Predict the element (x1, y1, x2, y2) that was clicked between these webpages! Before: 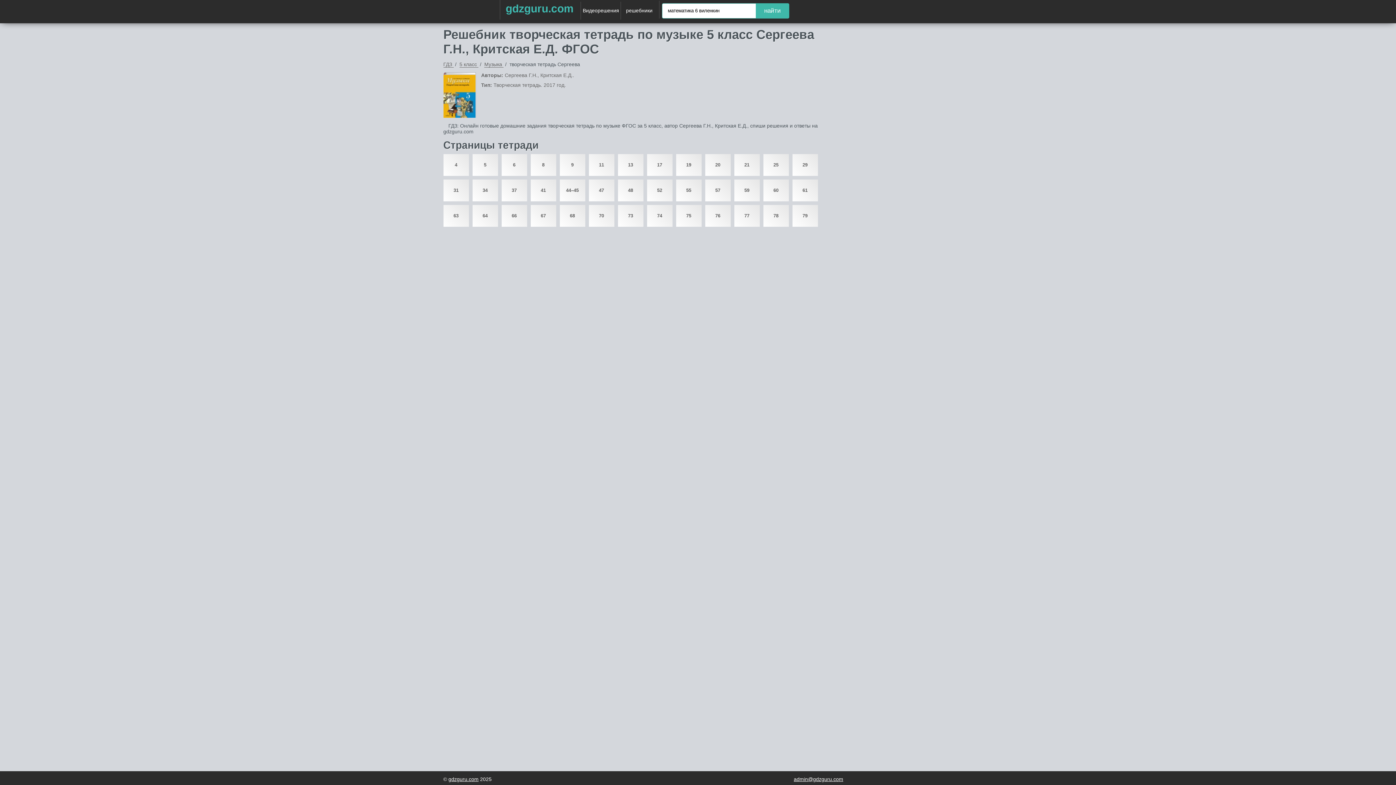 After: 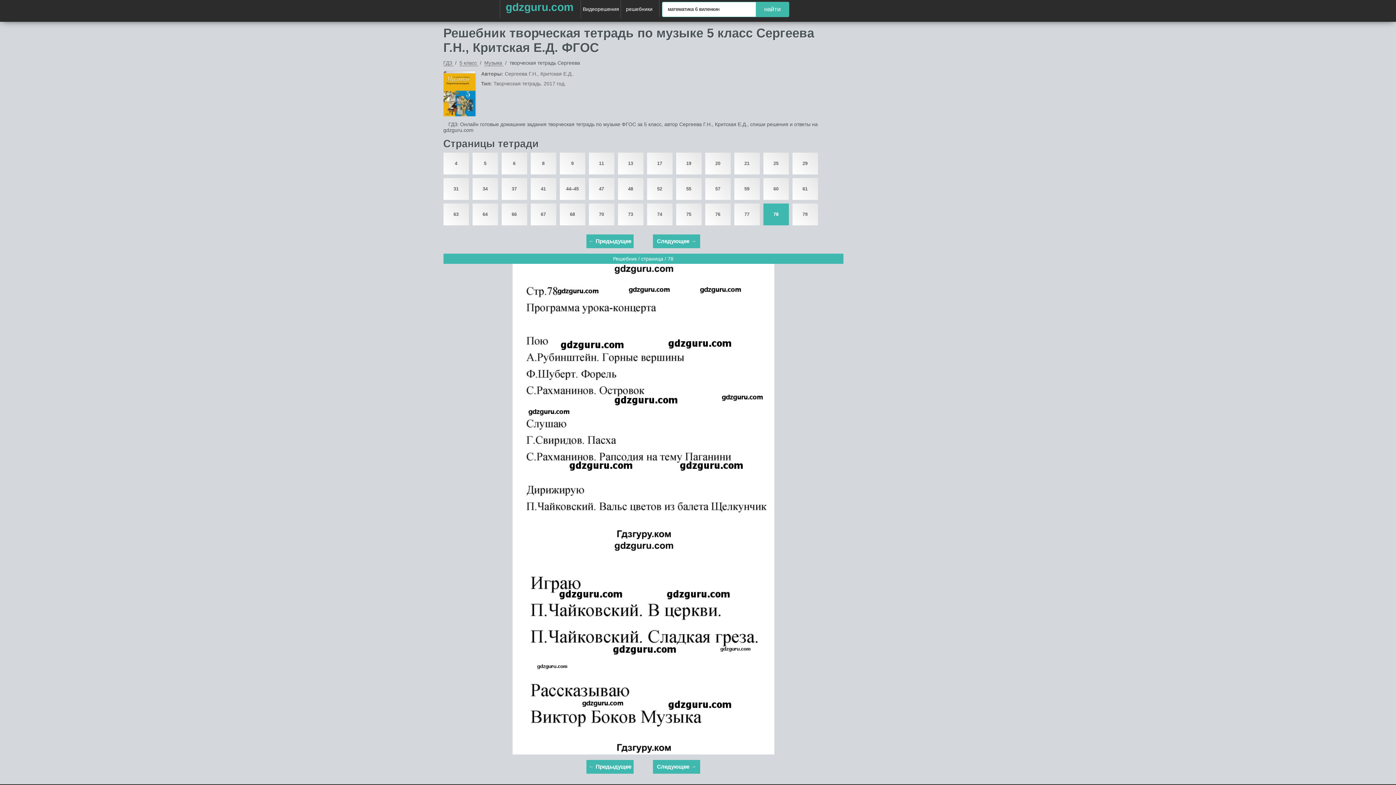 Action: bbox: (765, 206, 787, 225) label: 78